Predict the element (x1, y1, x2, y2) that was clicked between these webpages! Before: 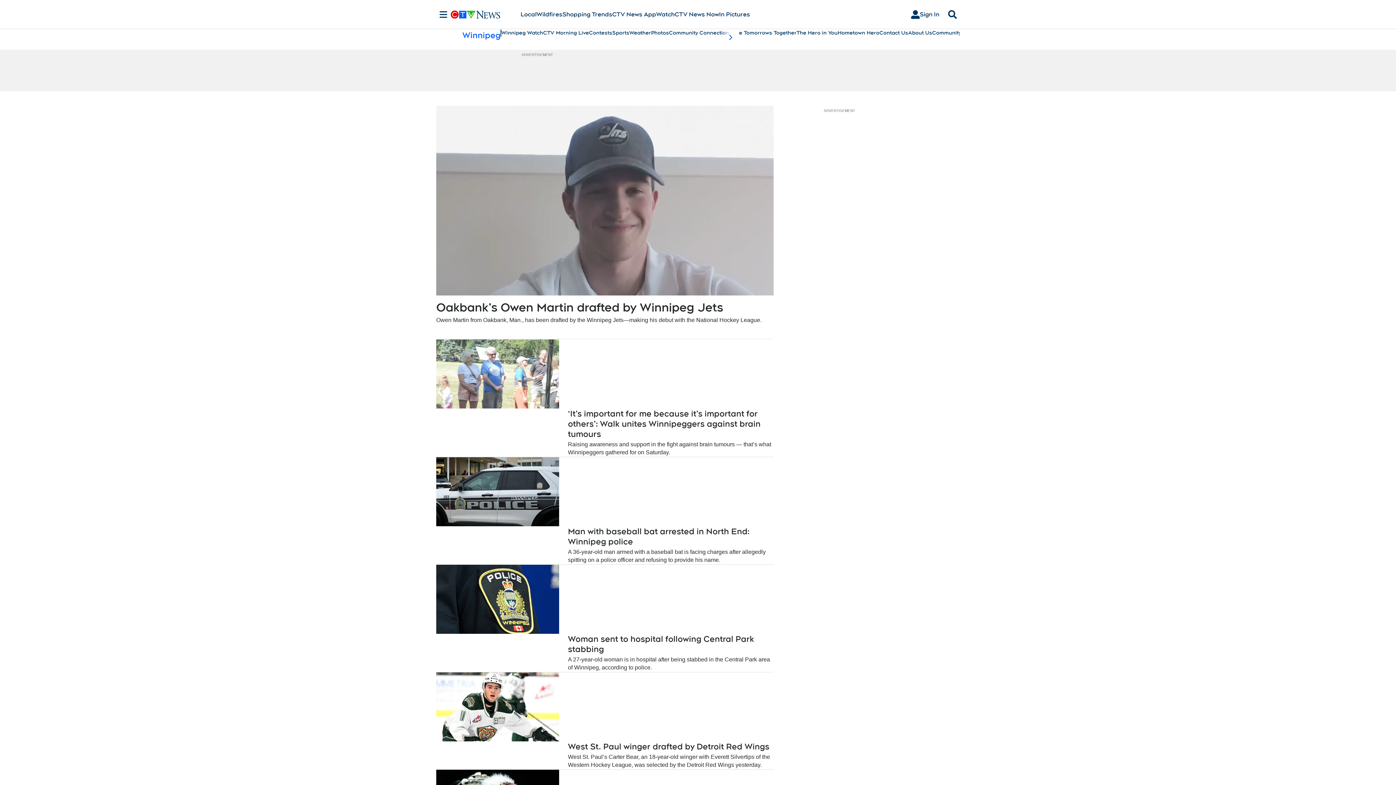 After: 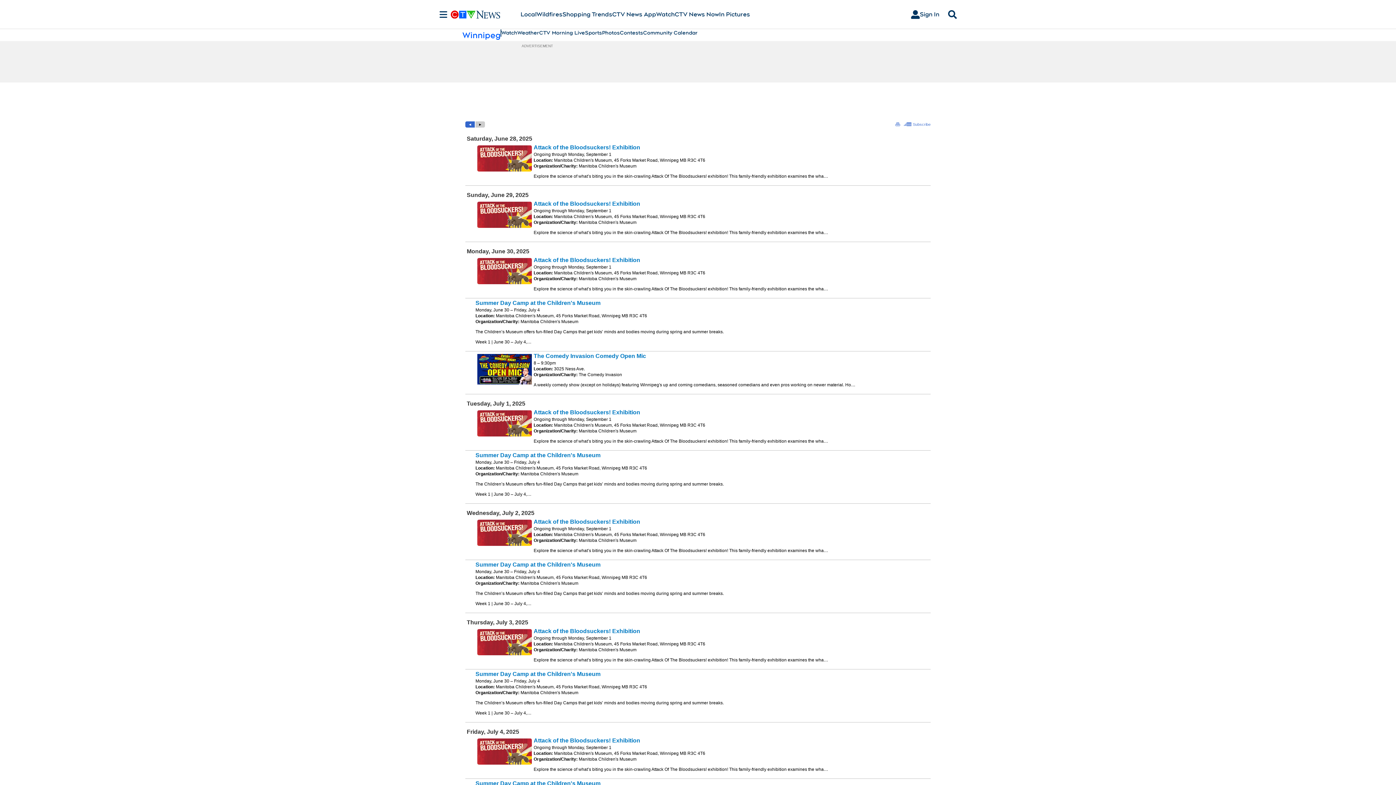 Action: bbox: (932, 29, 986, 36) label: Community Calendar